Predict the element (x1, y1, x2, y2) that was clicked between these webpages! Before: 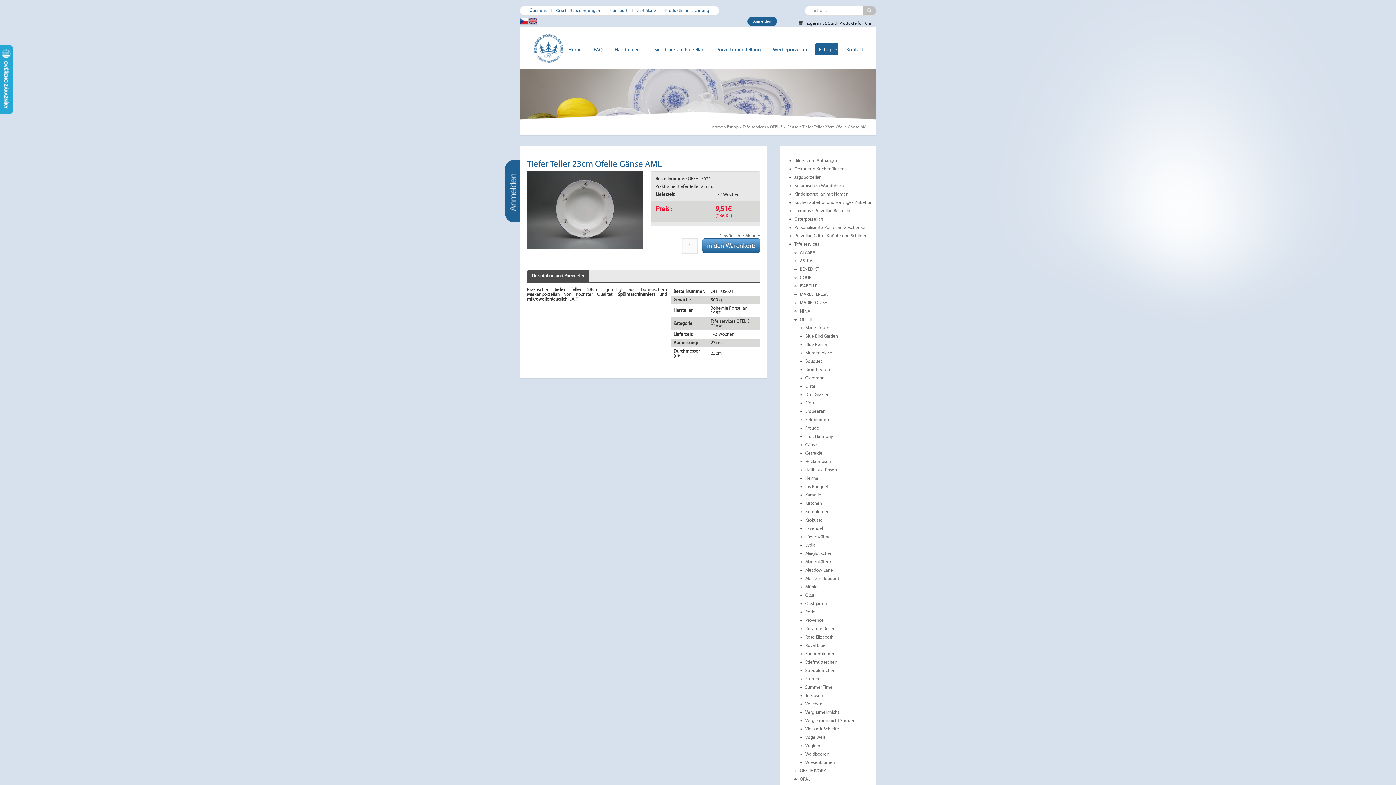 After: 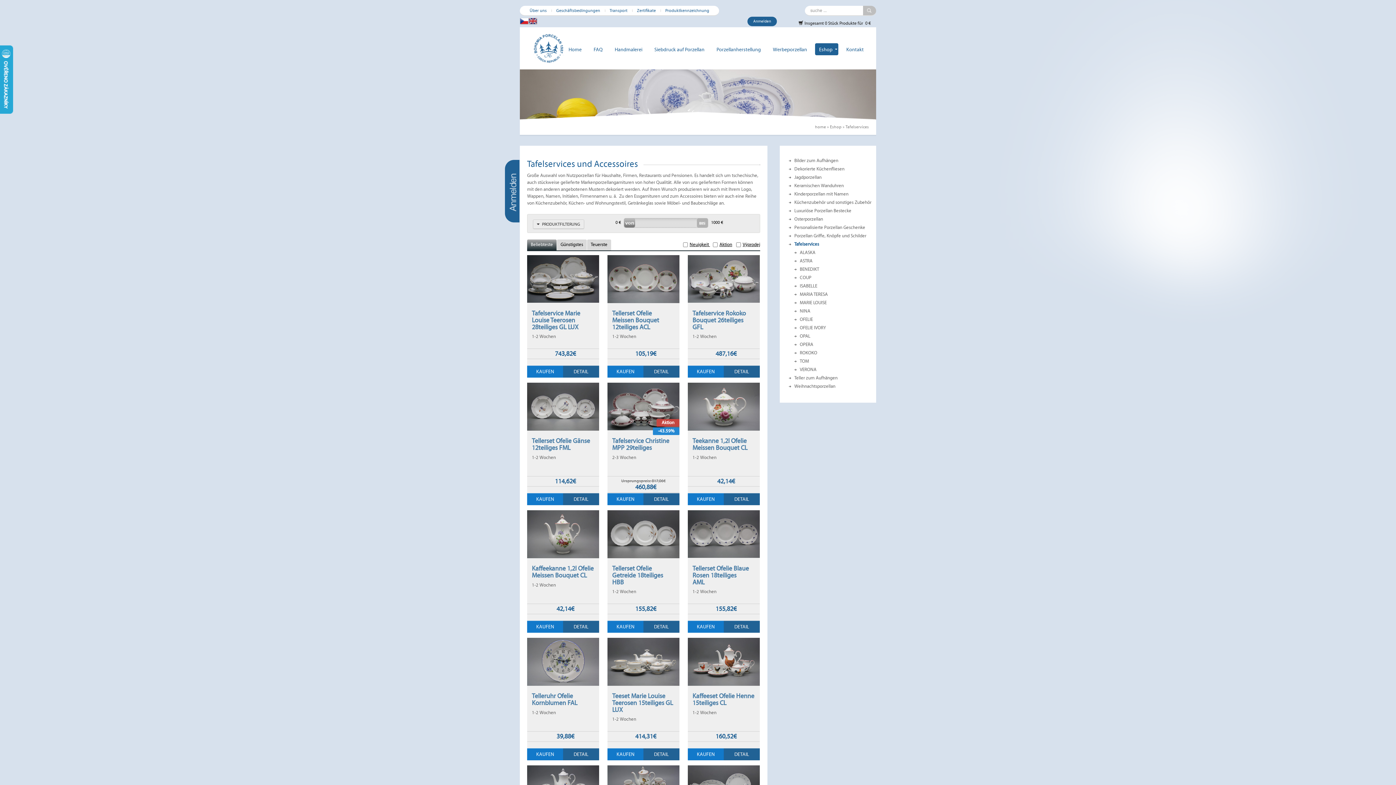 Action: bbox: (742, 124, 766, 130) label: Tafelservices